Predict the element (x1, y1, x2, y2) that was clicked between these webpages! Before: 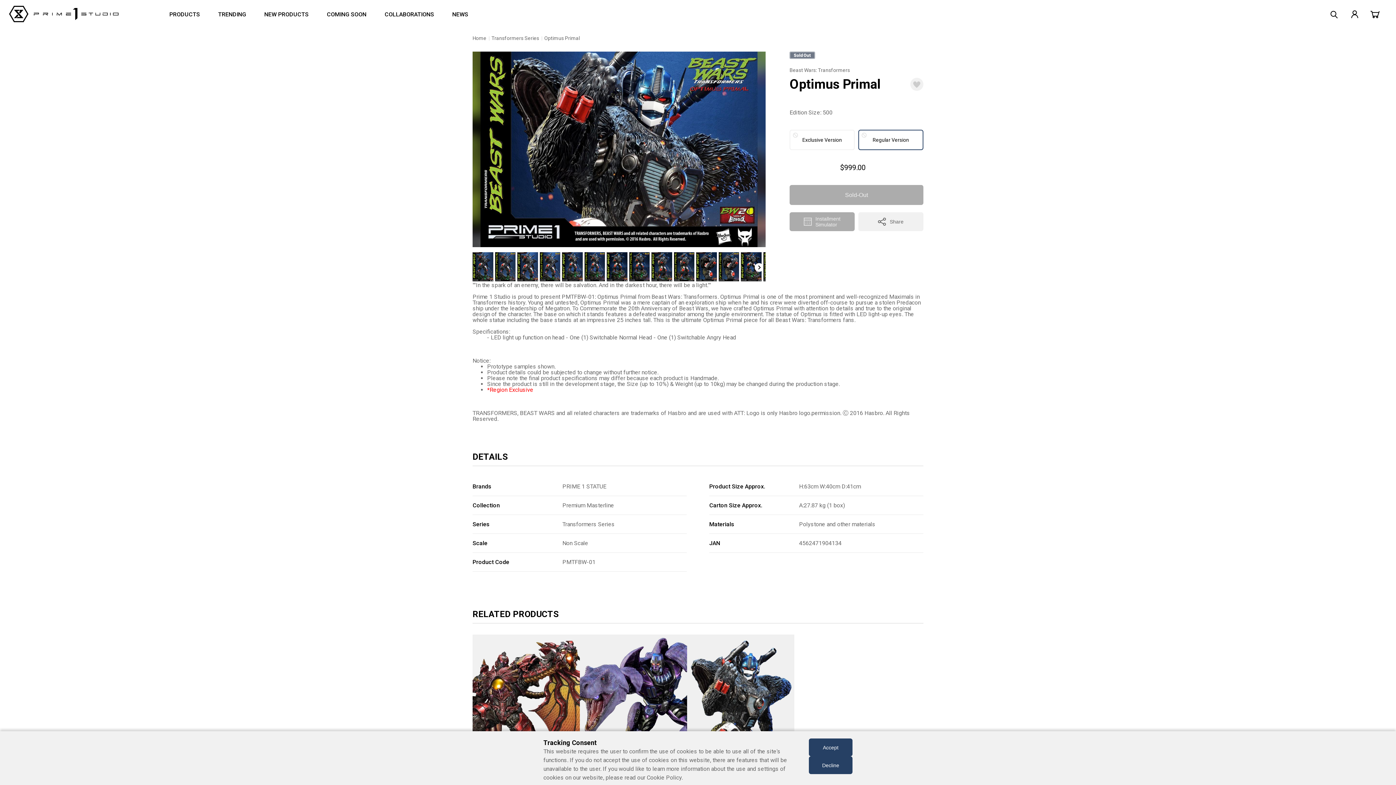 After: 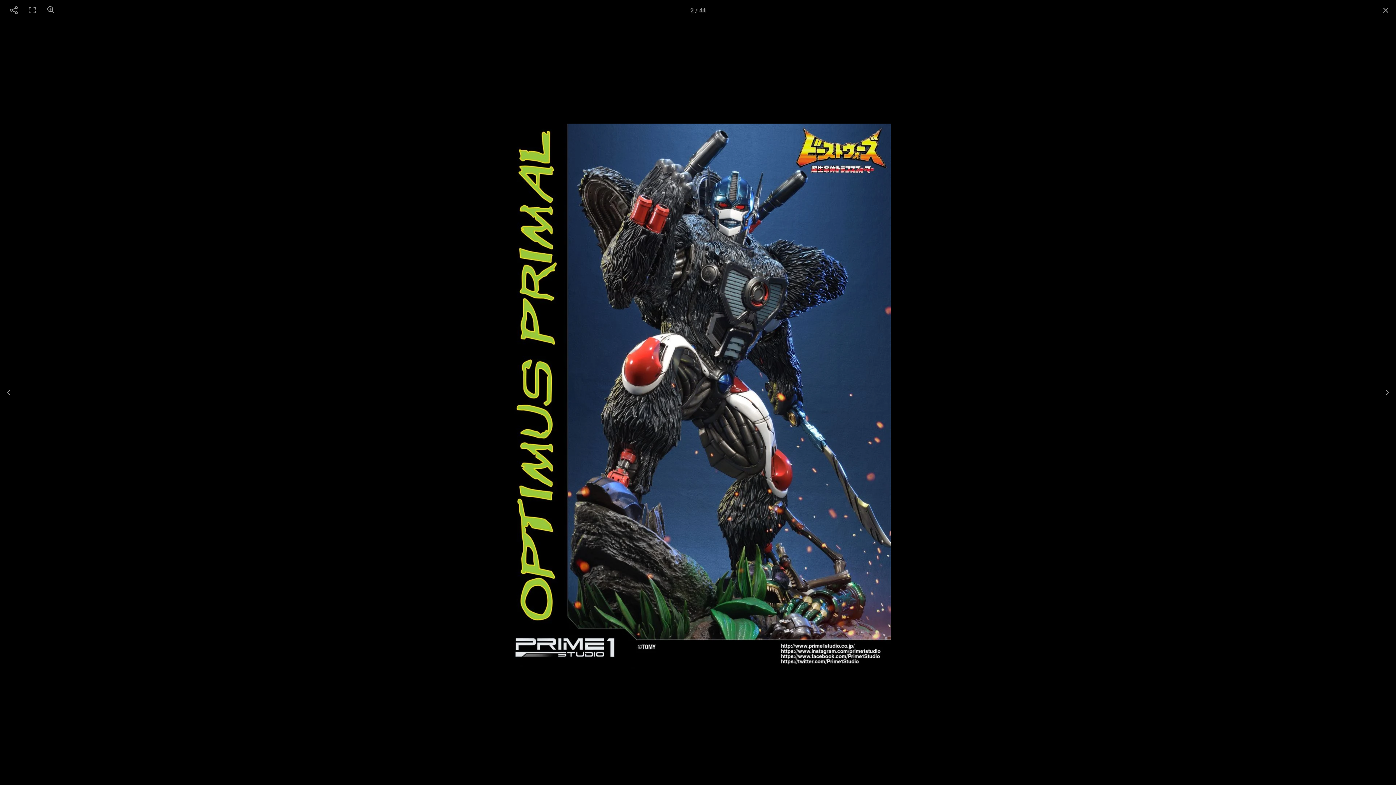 Action: bbox: (495, 276, 515, 282)